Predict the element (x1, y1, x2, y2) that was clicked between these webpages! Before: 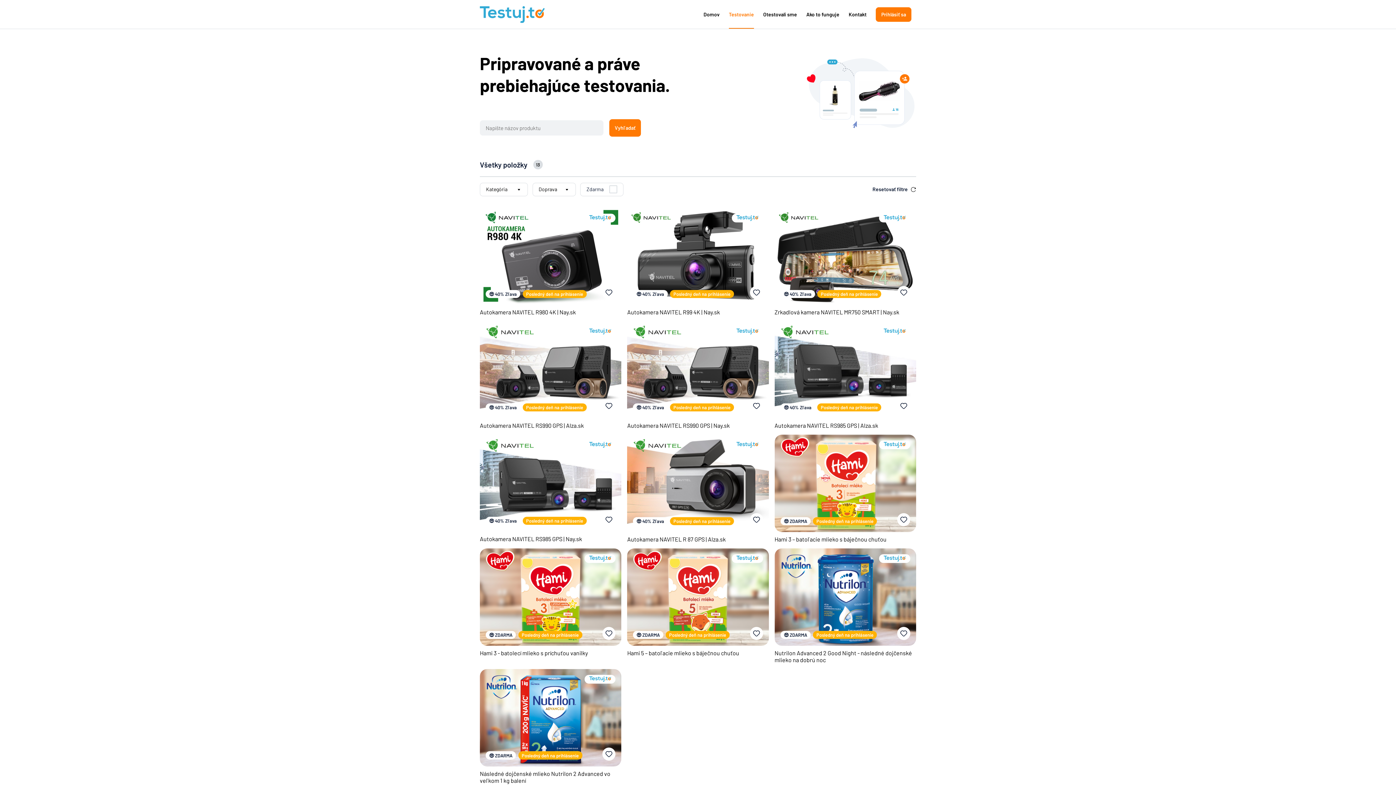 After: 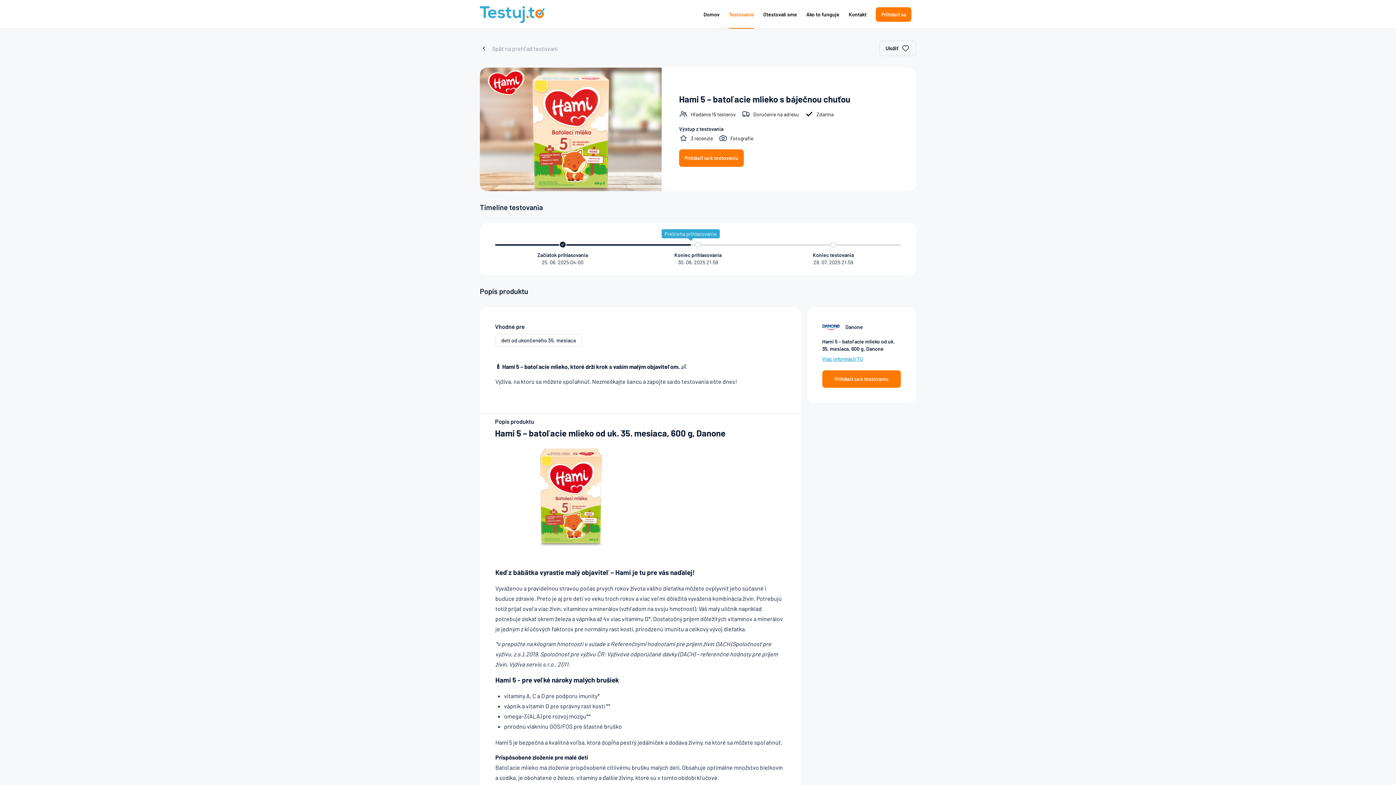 Action: bbox: (627, 649, 739, 656) label: Hami 5 – batoľacie mlieko s báječnou chuťou